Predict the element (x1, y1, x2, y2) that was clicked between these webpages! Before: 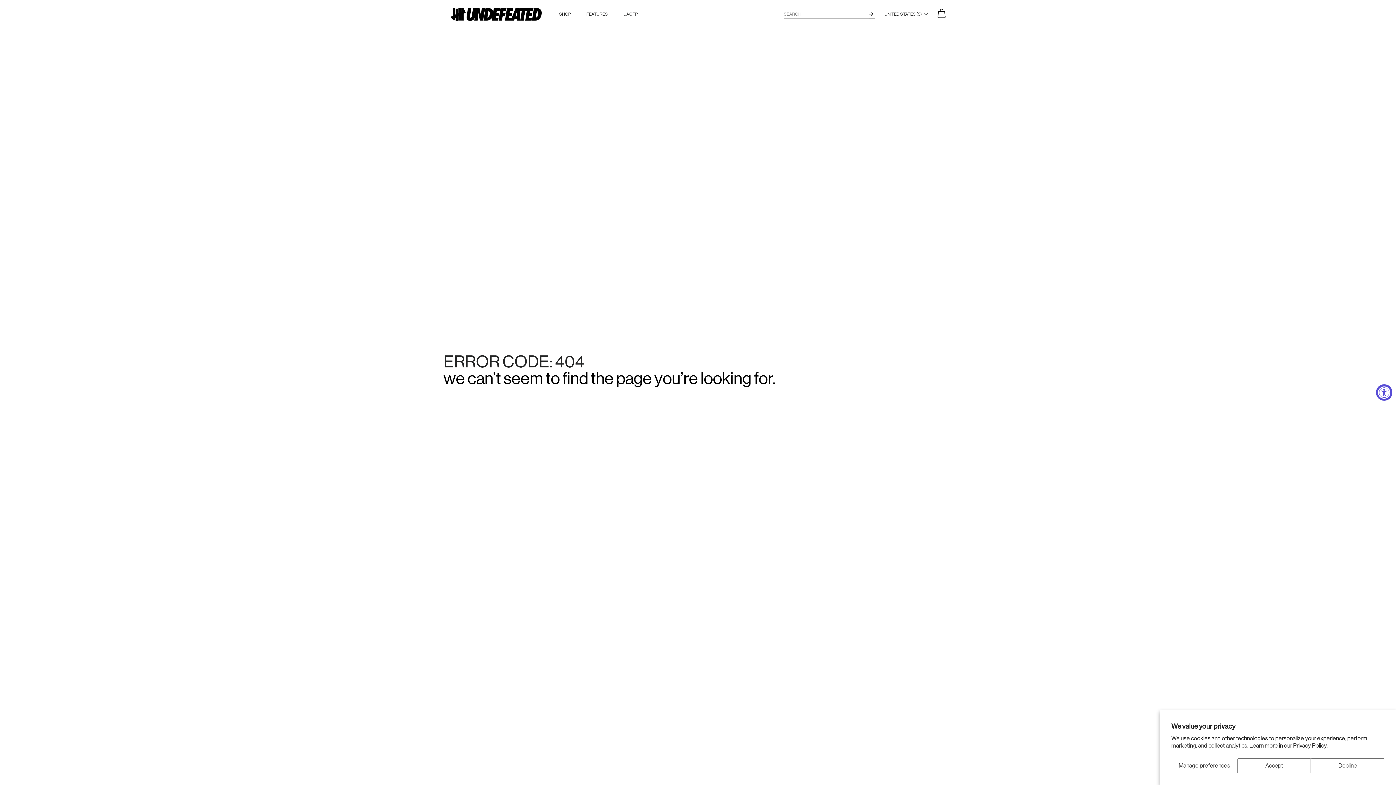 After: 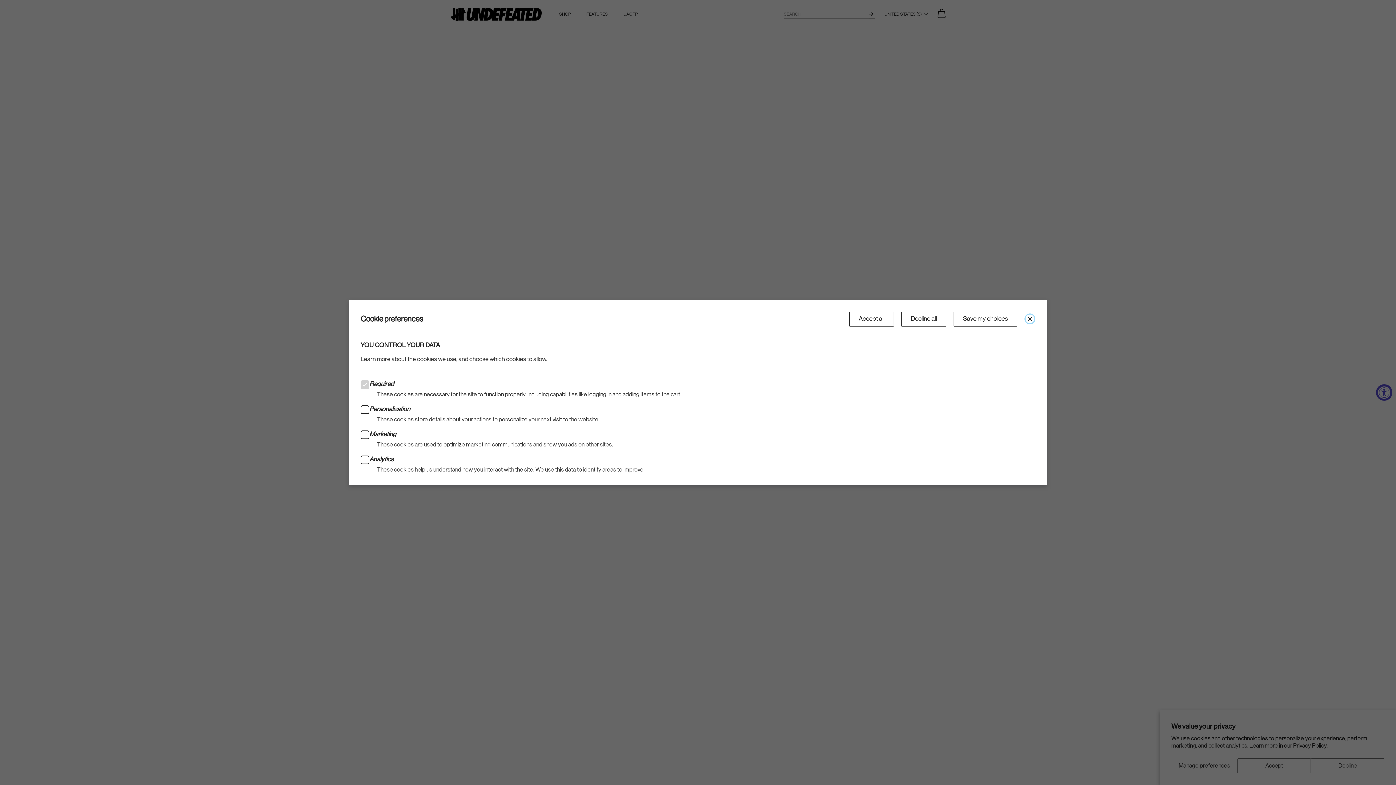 Action: bbox: (1171, 758, 1237, 773) label: Manage preferences